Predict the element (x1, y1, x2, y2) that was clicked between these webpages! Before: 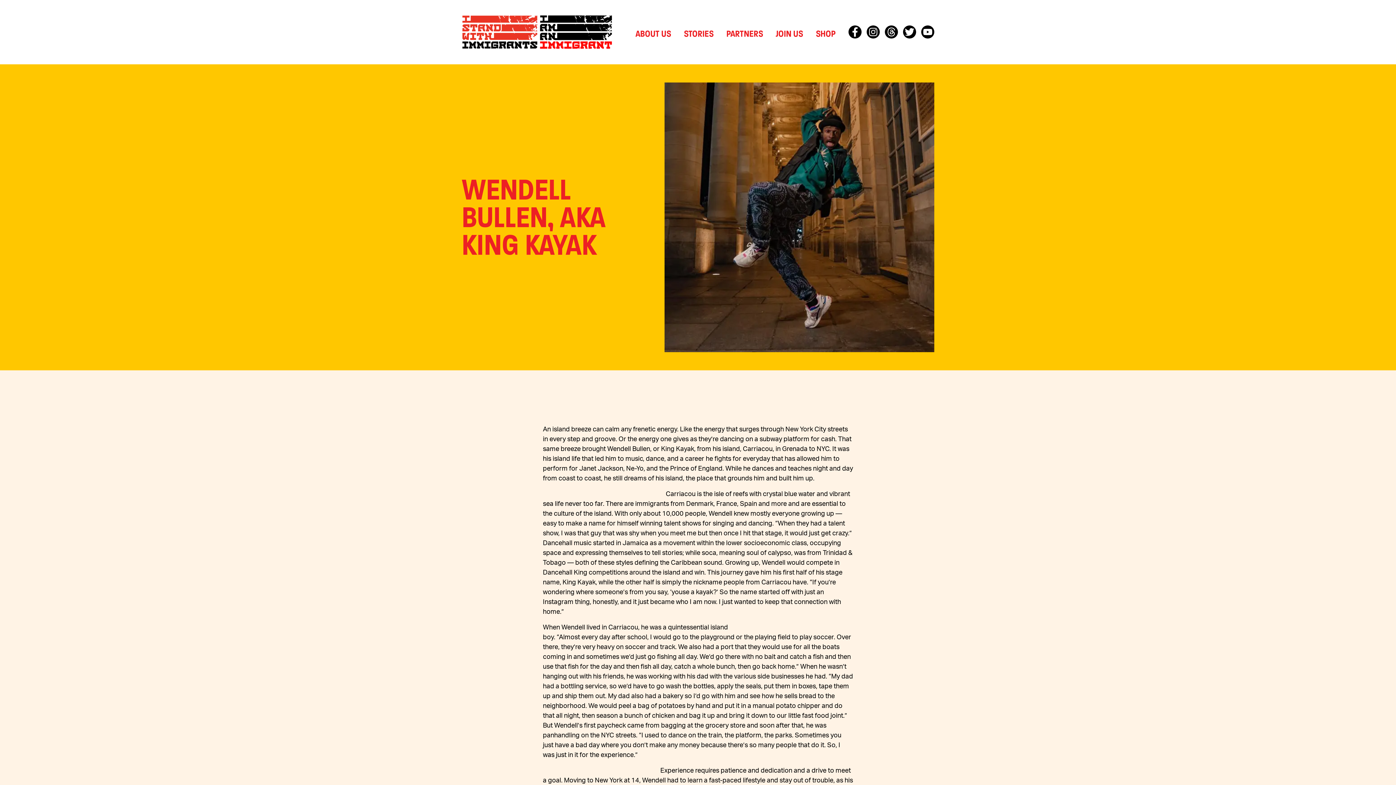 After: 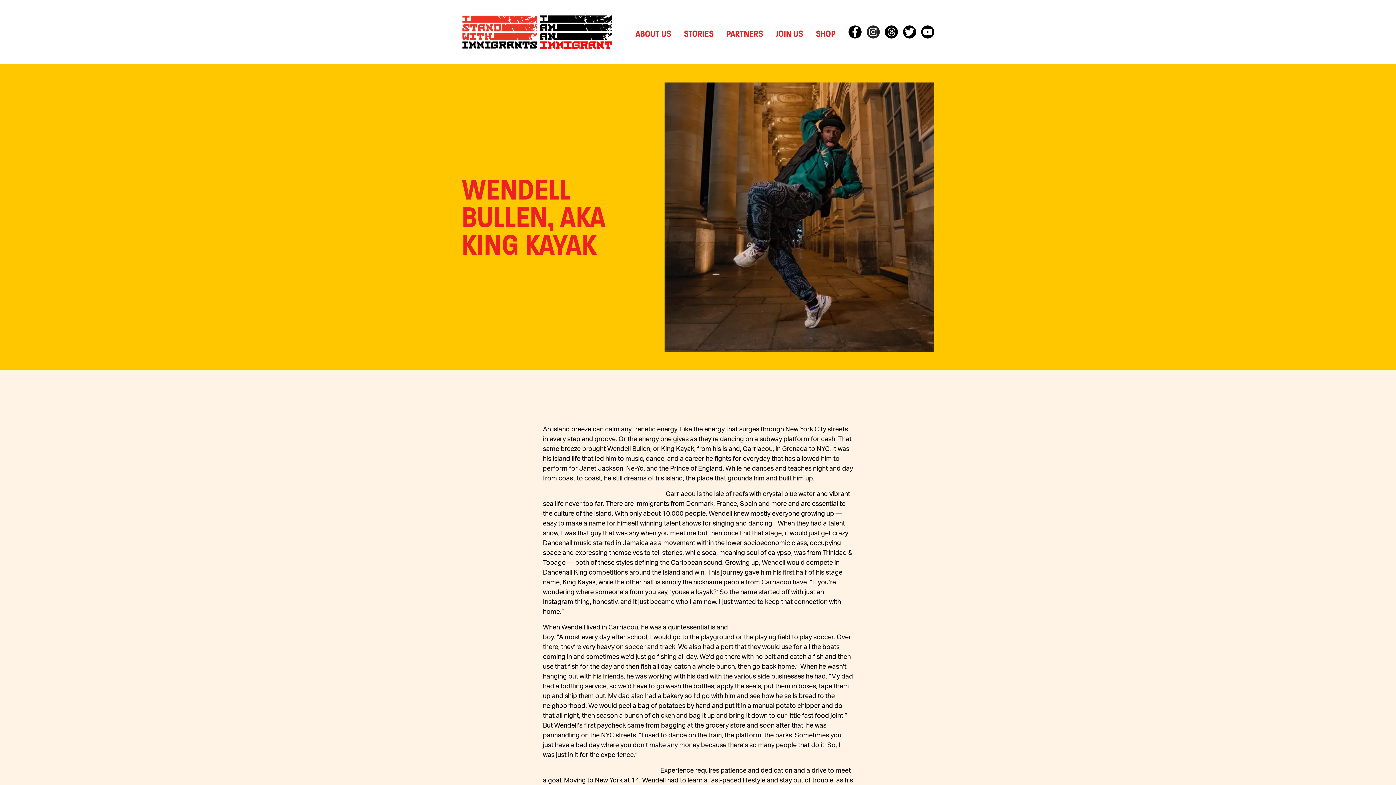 Action: bbox: (866, 25, 880, 38)